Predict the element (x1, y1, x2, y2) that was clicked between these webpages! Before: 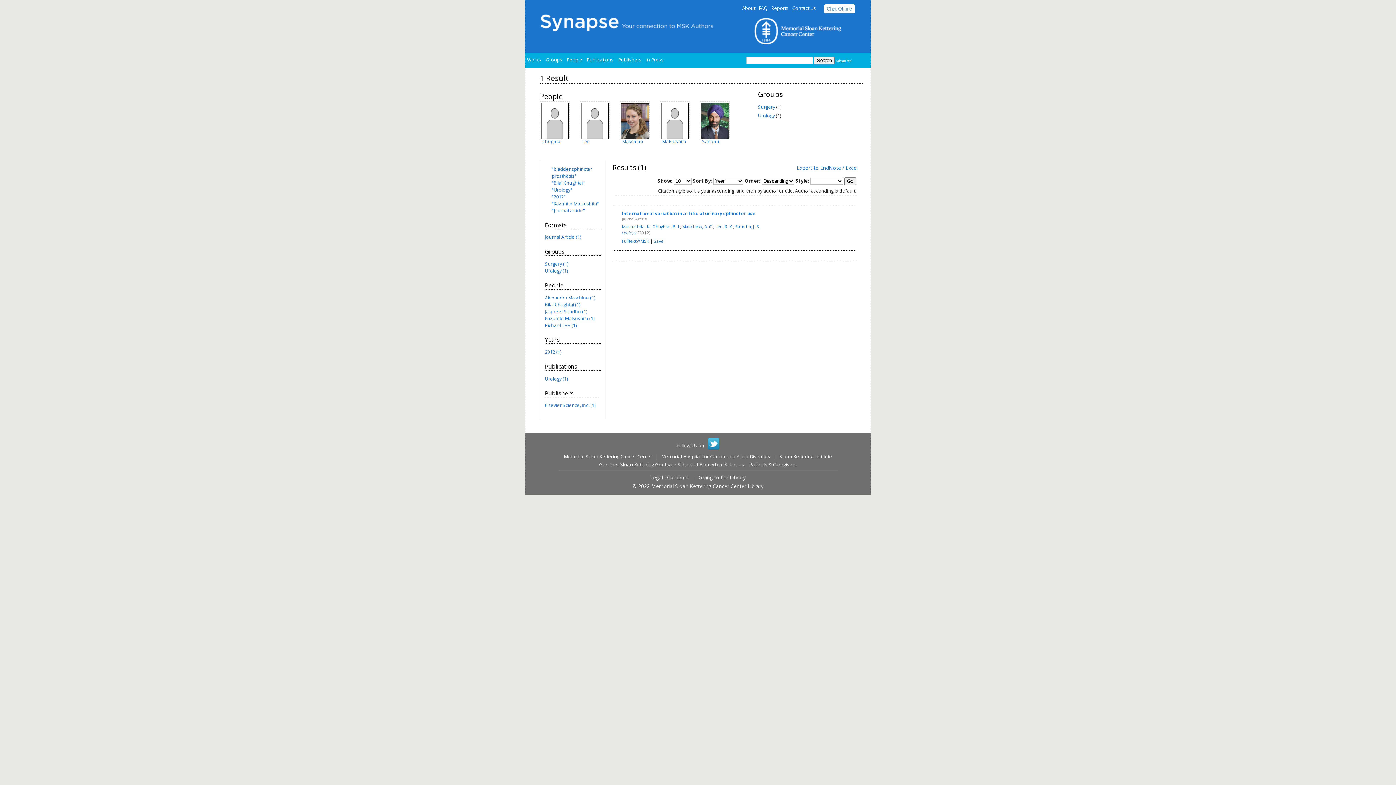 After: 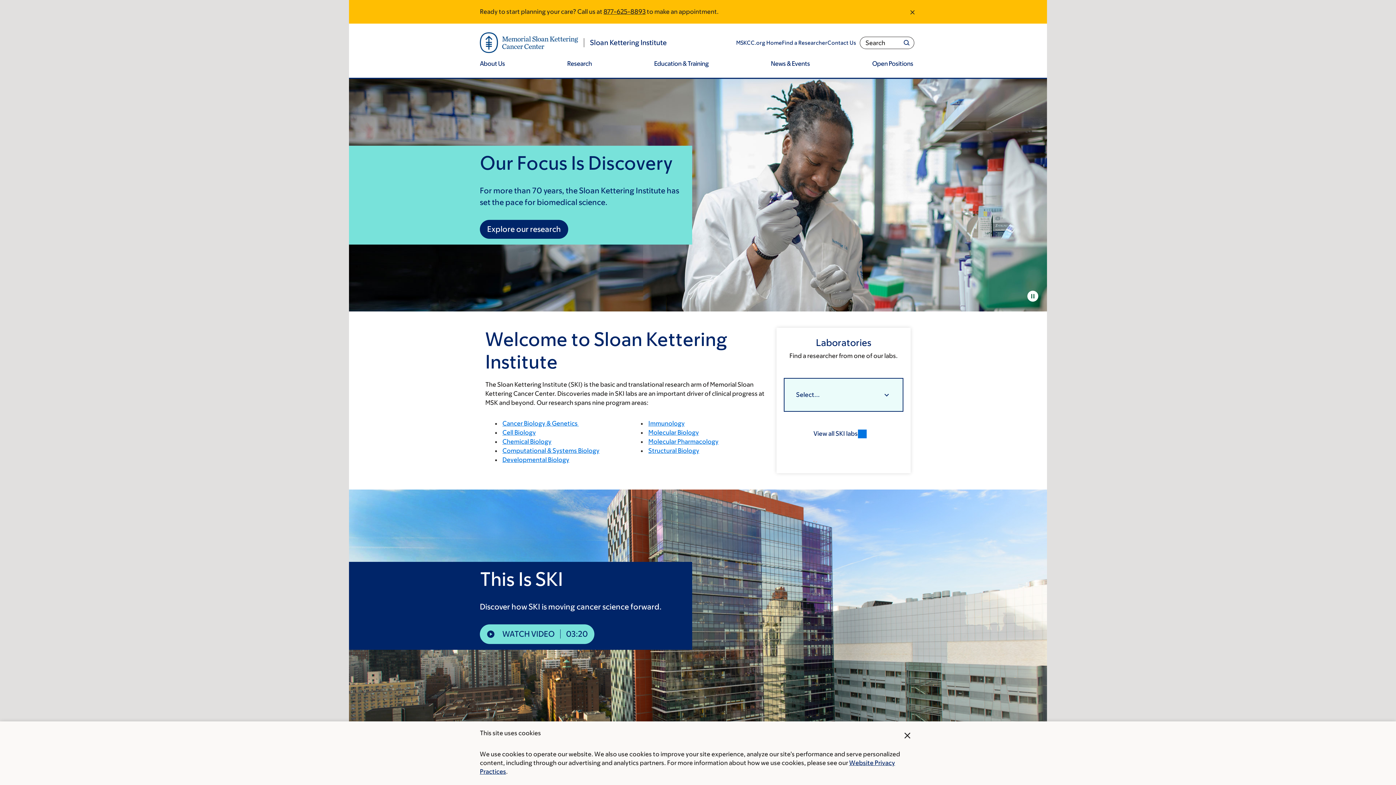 Action: label: Sloan Kettering Institute bbox: (779, 453, 832, 459)